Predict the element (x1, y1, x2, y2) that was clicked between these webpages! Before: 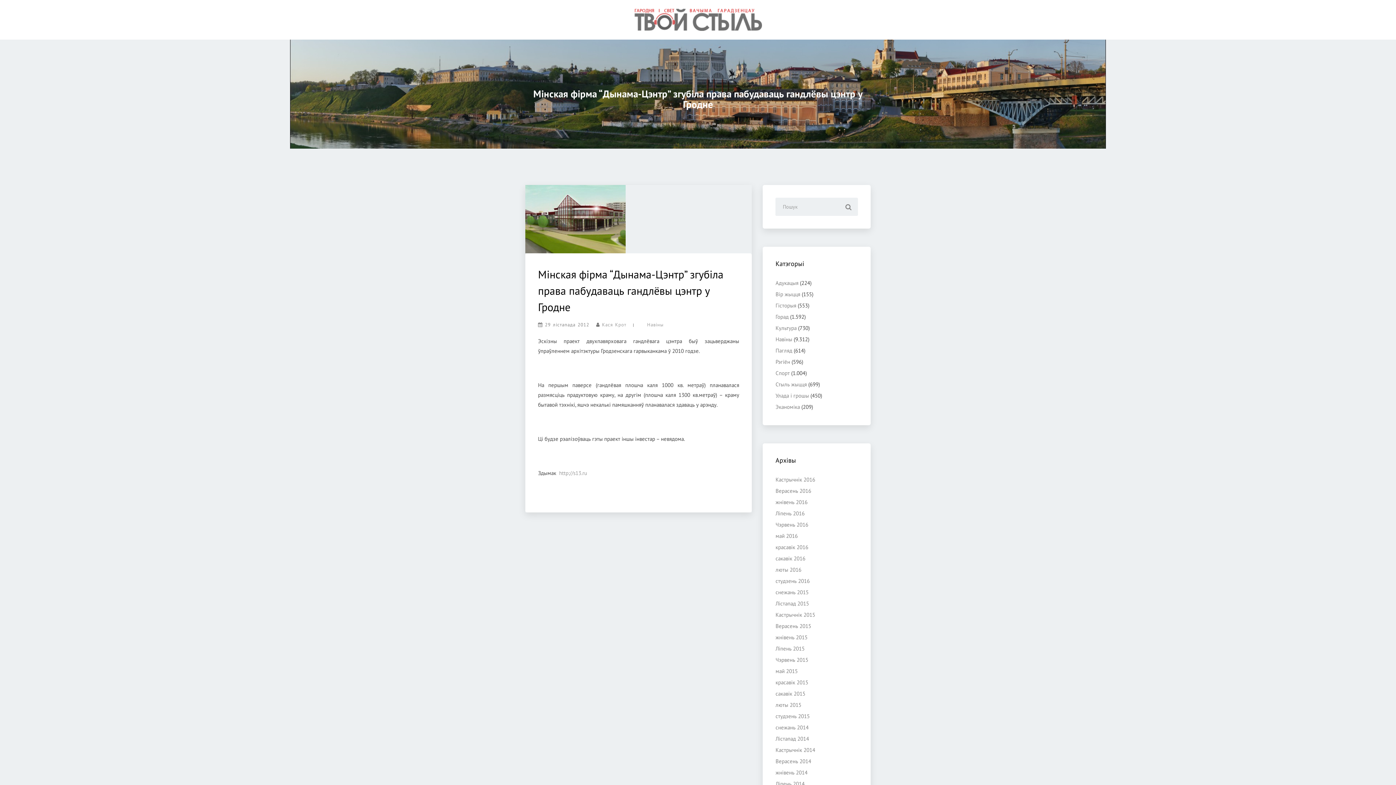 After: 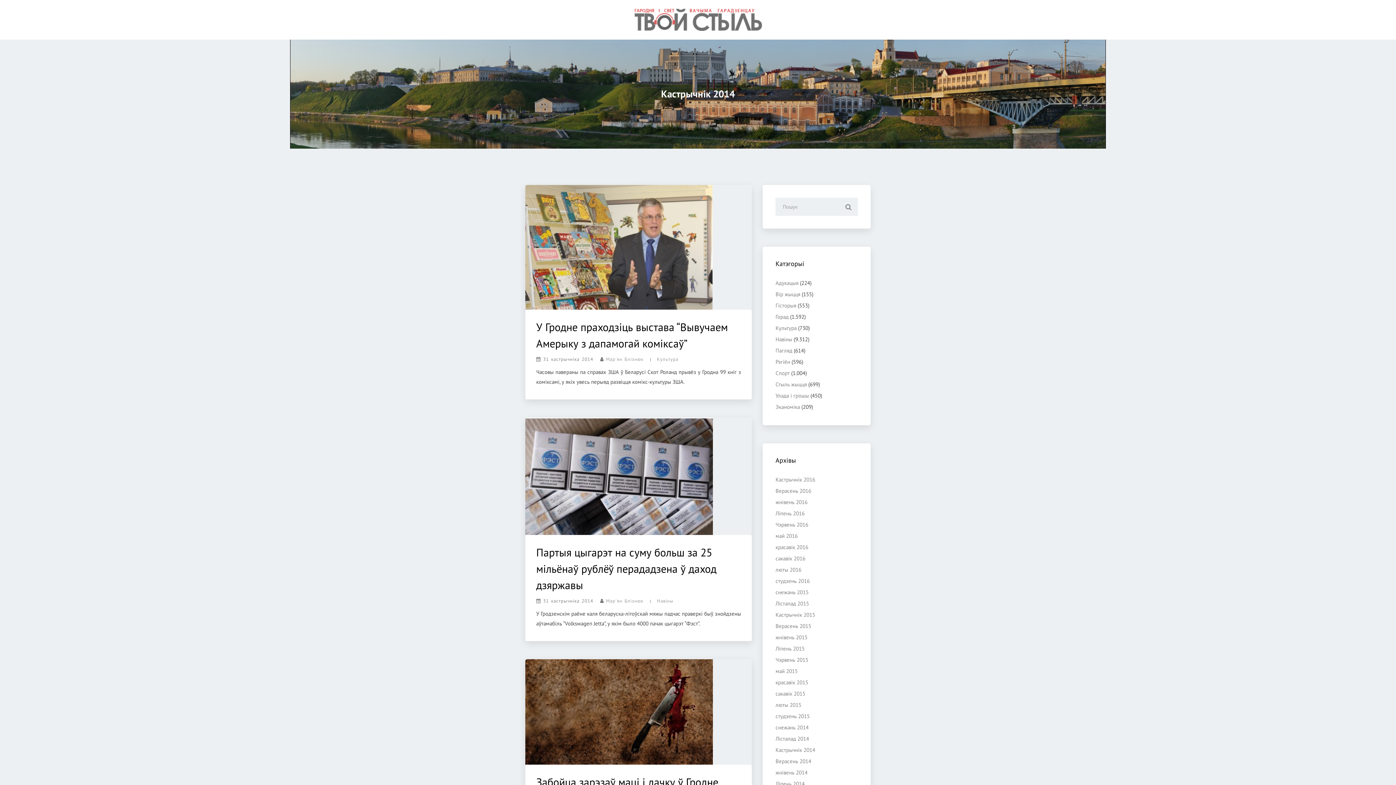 Action: label: Кастрычнік 2014 bbox: (775, 746, 815, 753)